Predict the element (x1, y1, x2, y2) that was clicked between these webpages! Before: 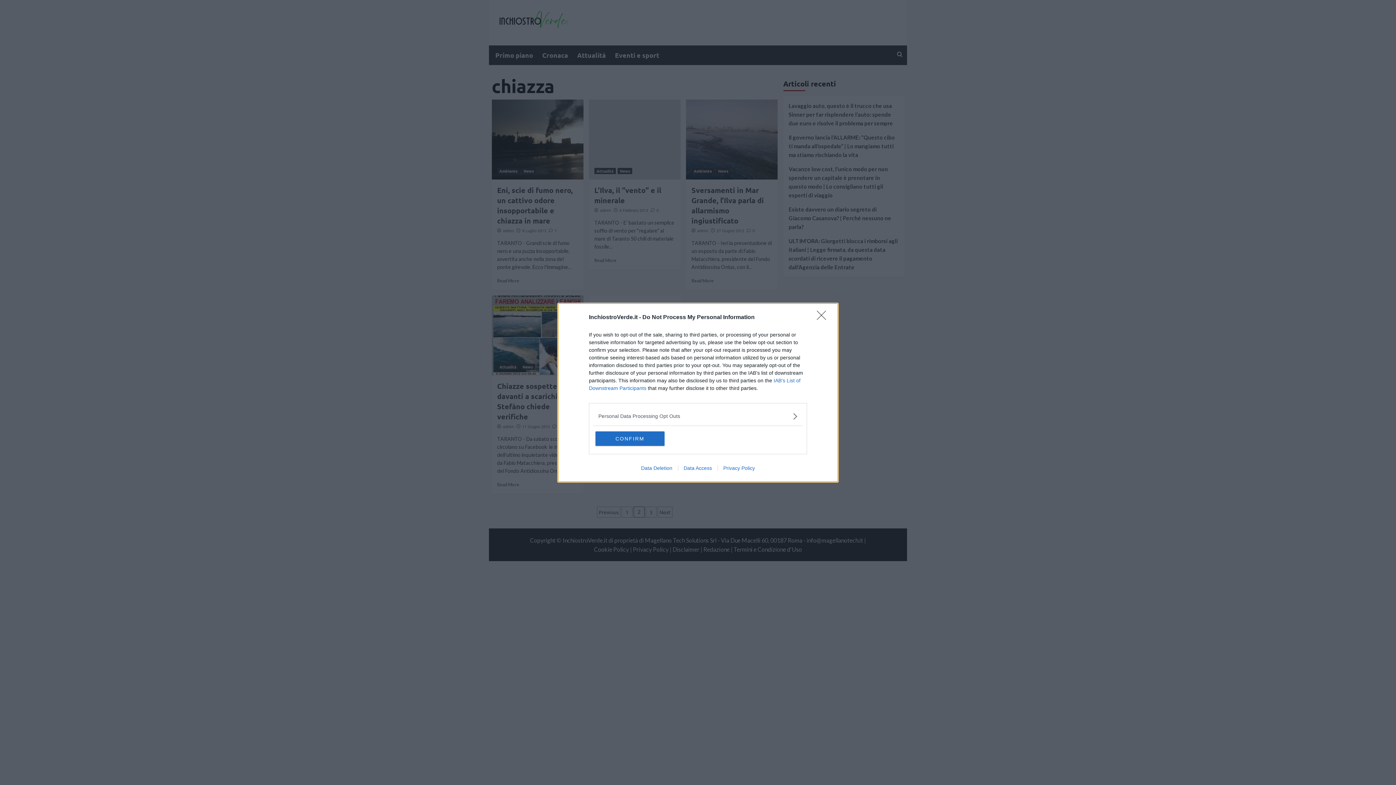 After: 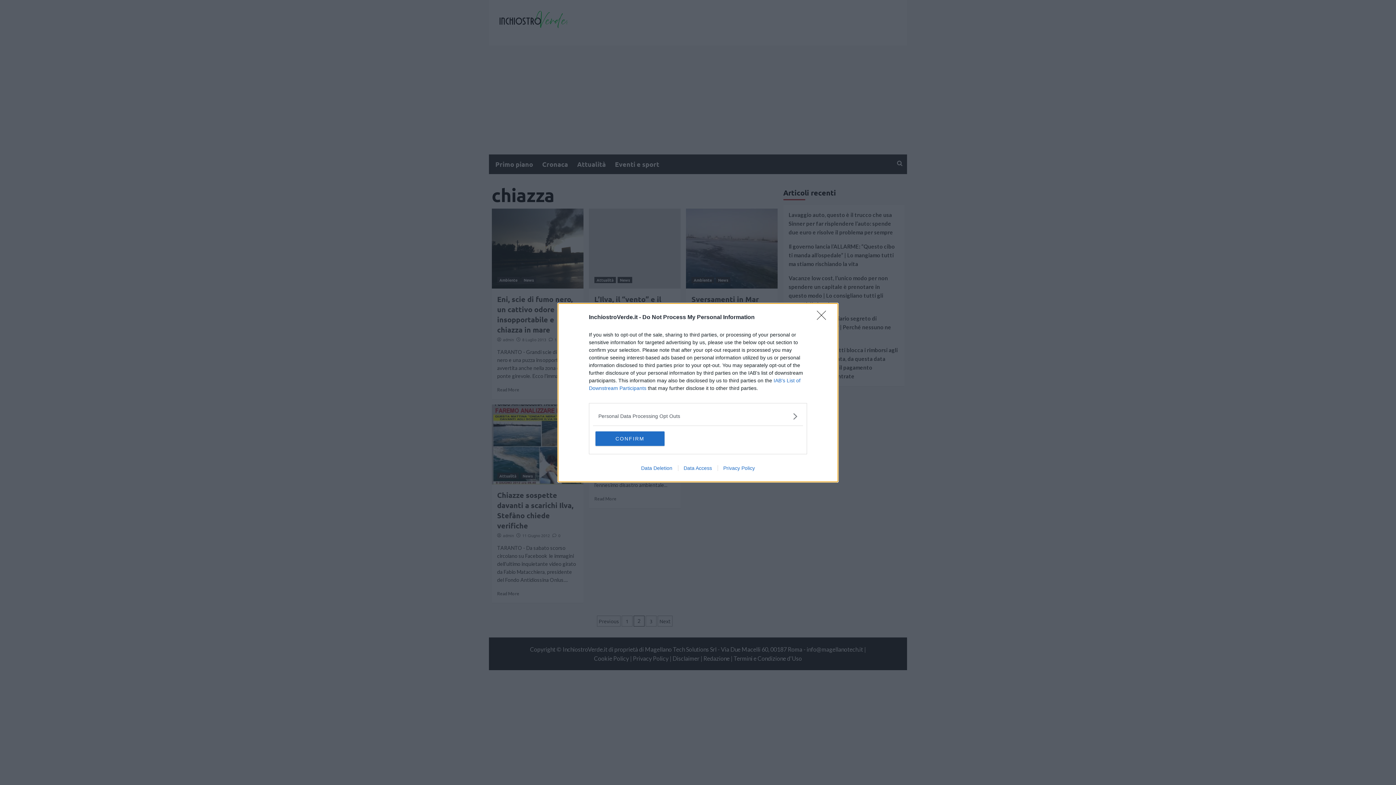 Action: bbox: (635, 465, 678, 471) label: Data Deletion